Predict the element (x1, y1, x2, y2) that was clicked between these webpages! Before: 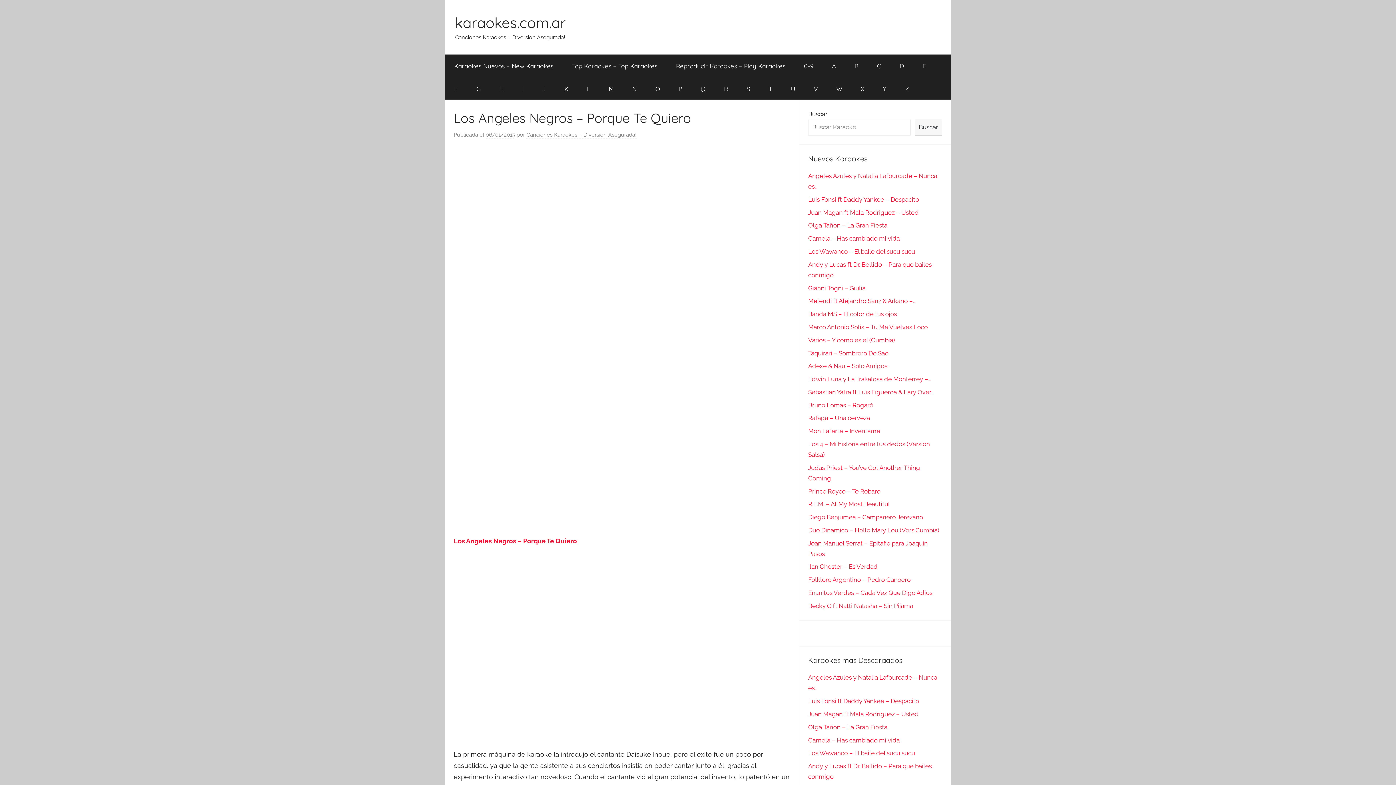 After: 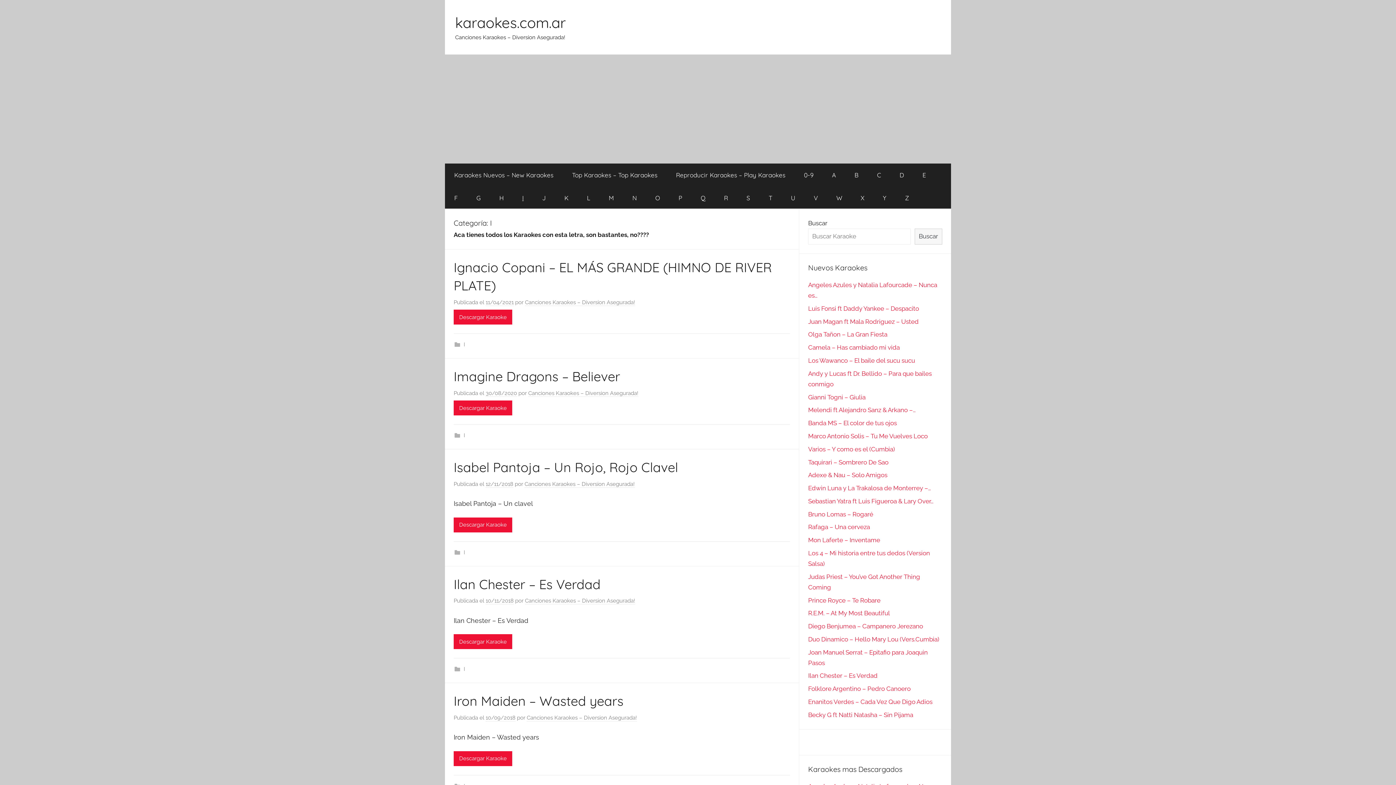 Action: bbox: (513, 77, 533, 100) label: I